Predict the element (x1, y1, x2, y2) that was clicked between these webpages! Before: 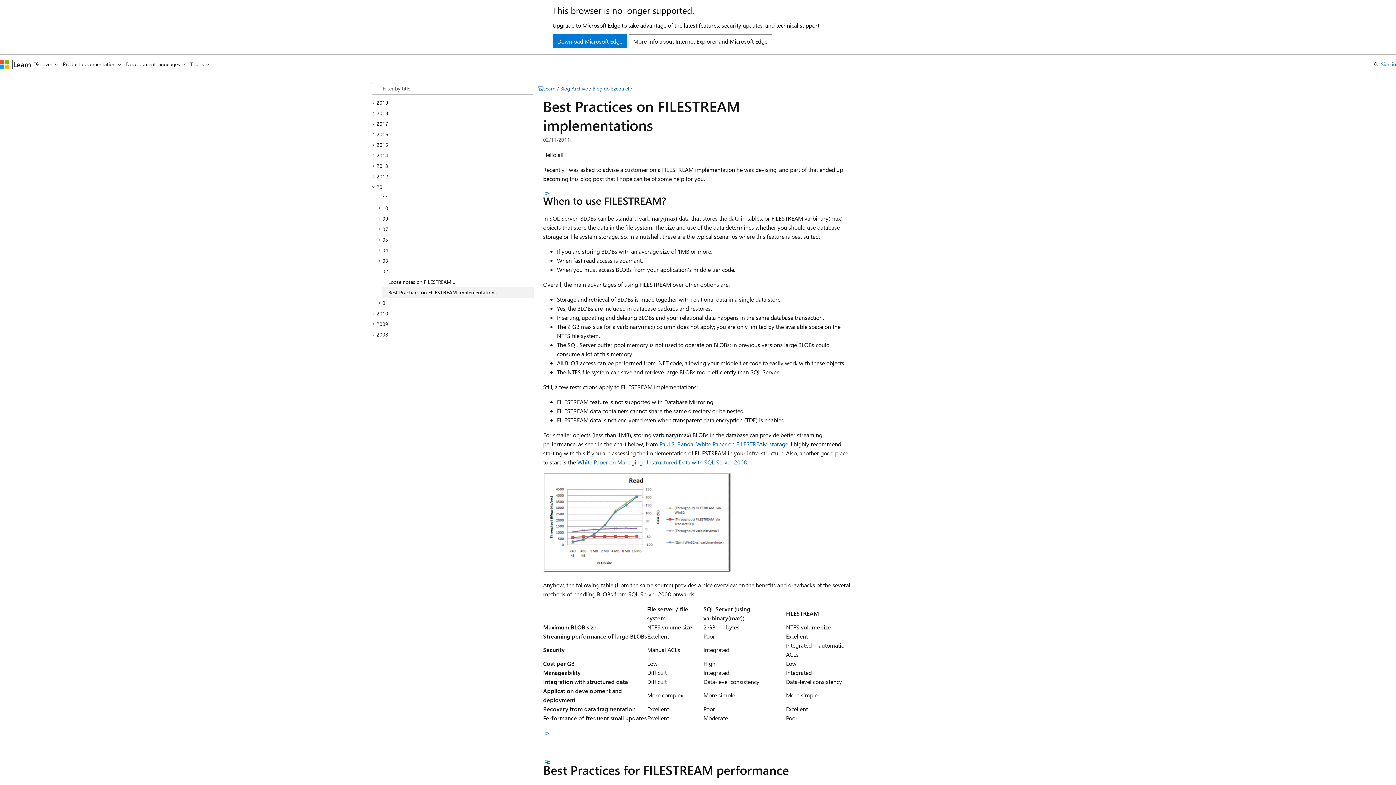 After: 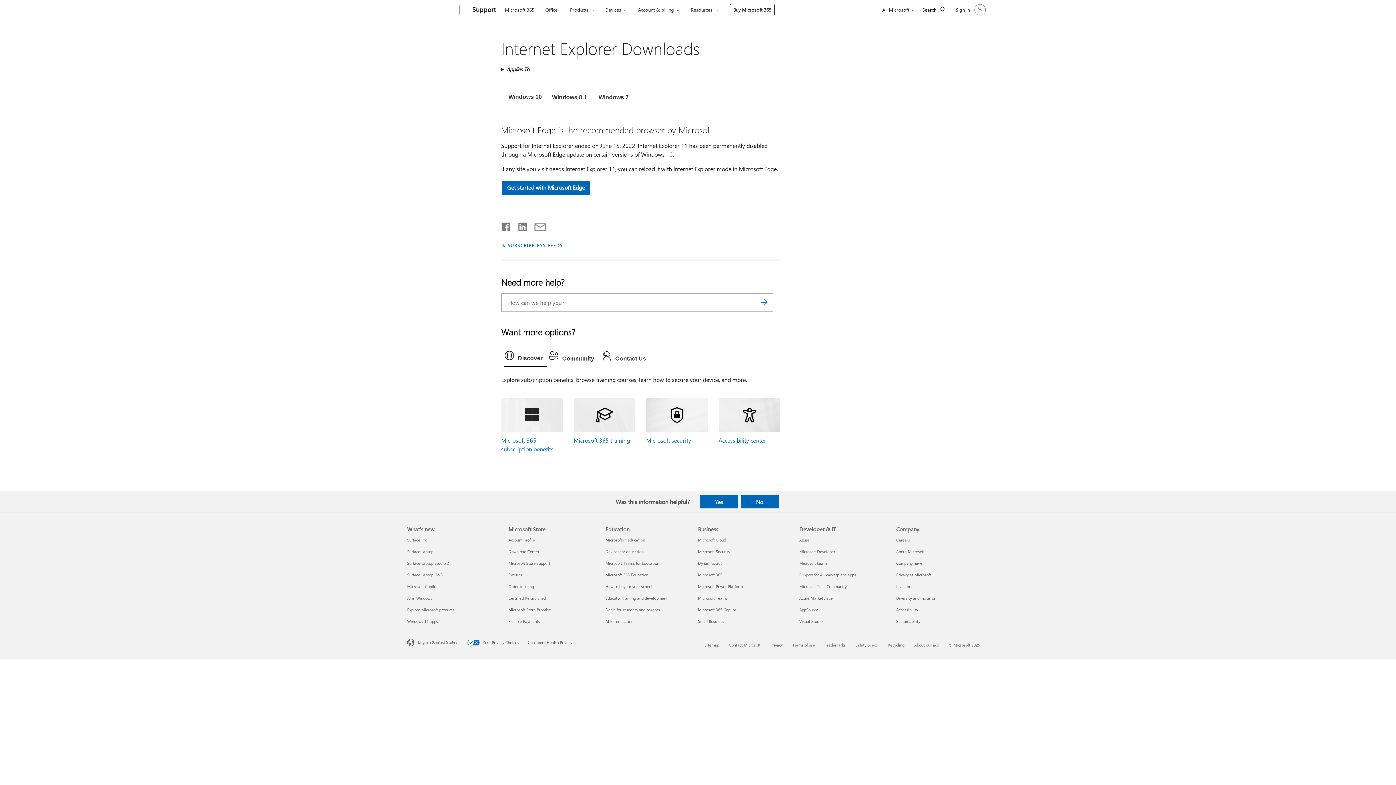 Action: bbox: (552, 34, 627, 48) label: Download Microsoft Edge